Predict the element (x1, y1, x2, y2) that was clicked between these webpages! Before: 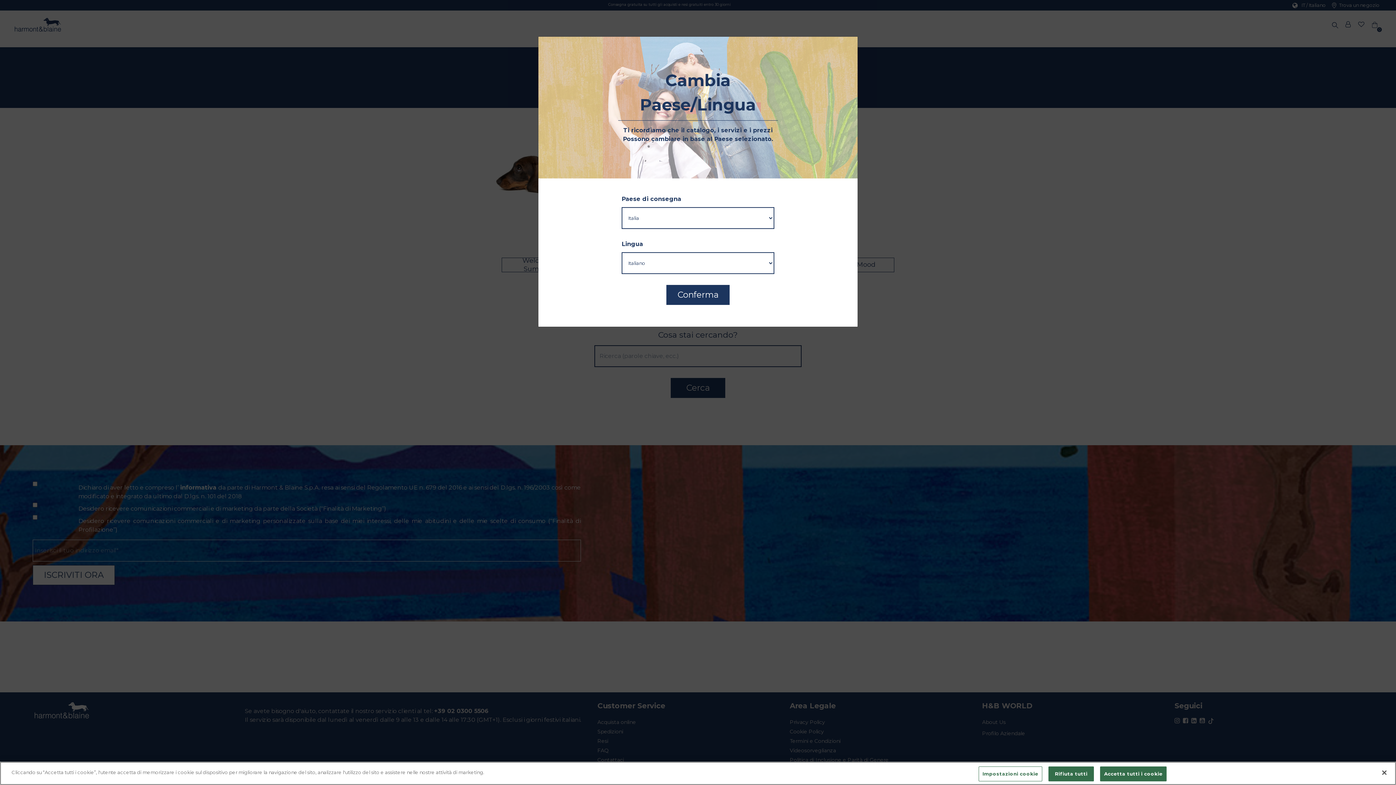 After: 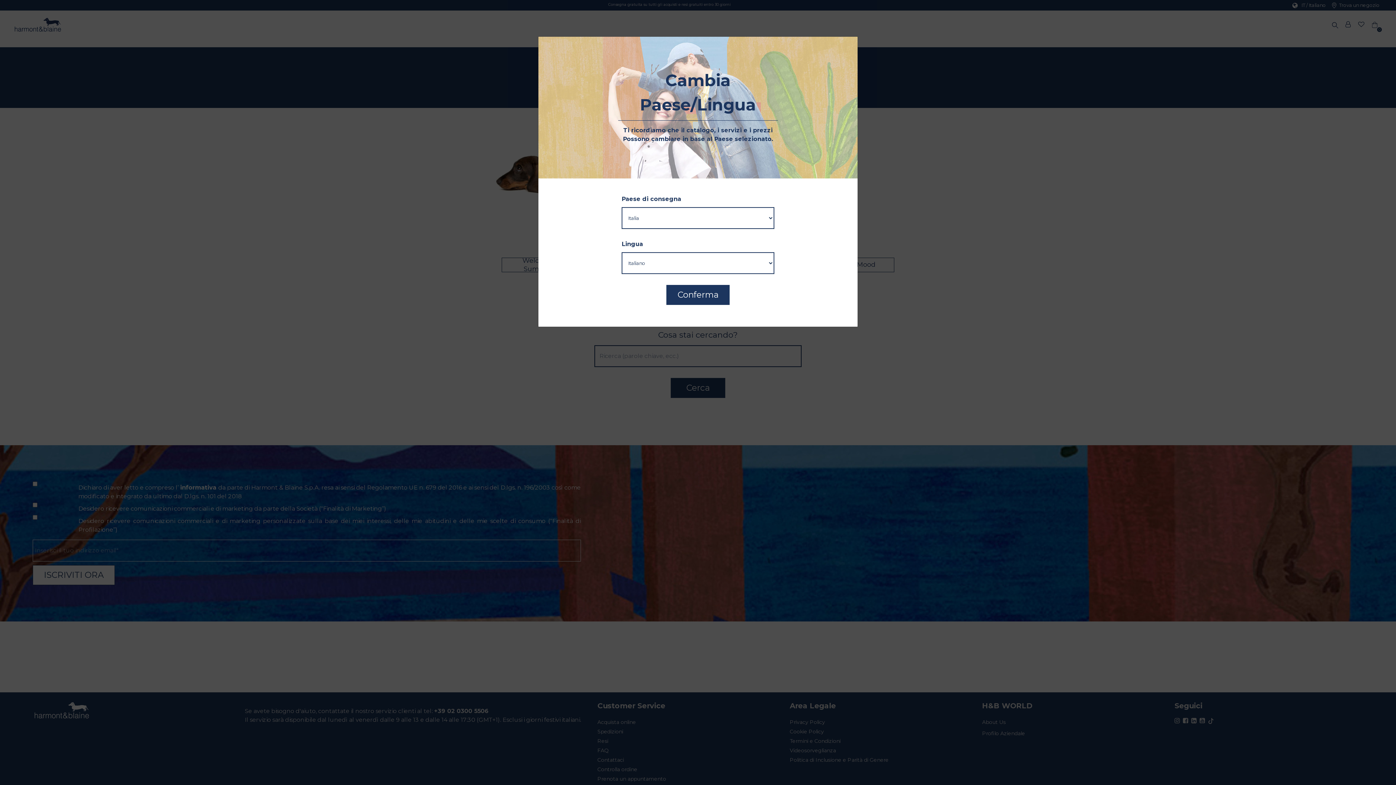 Action: label: Rifiuta tutti bbox: (1048, 766, 1094, 781)